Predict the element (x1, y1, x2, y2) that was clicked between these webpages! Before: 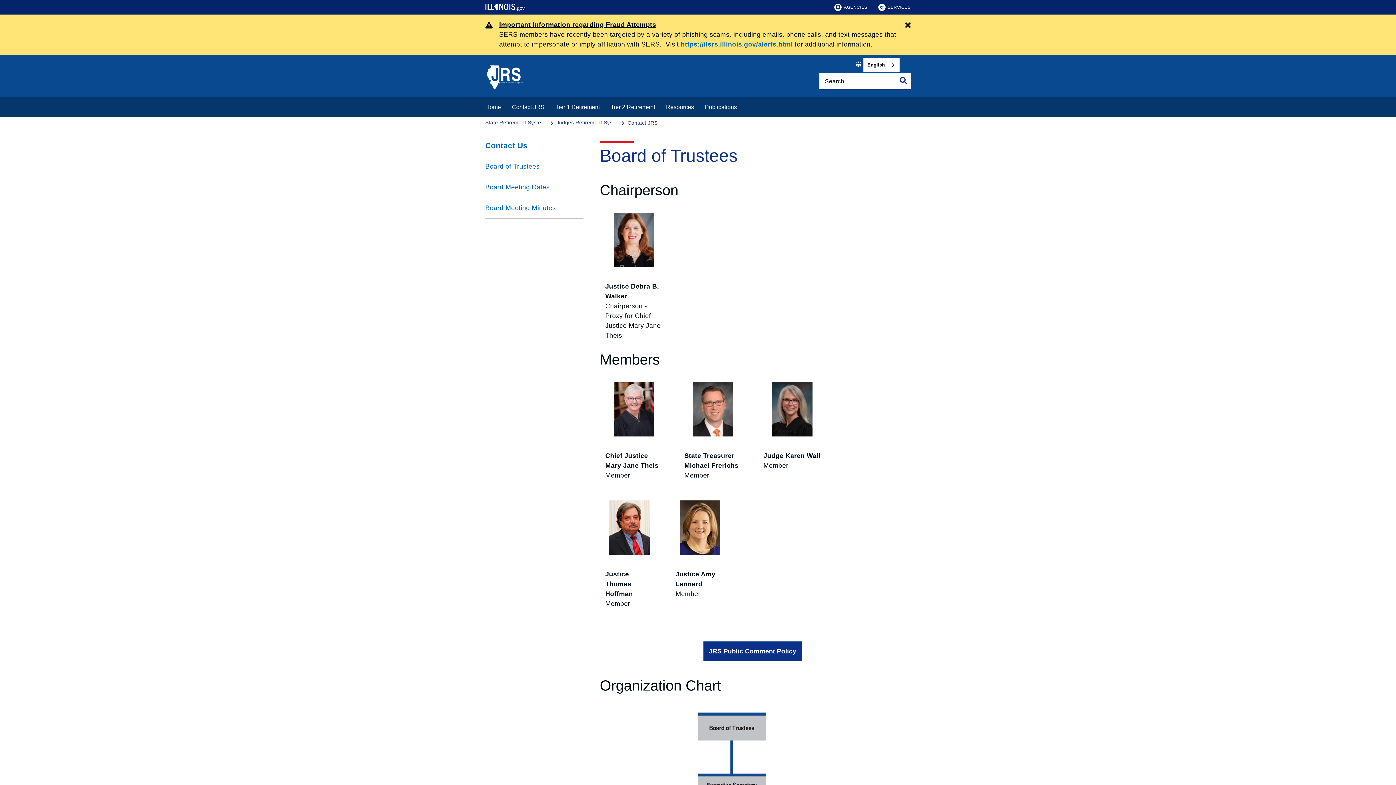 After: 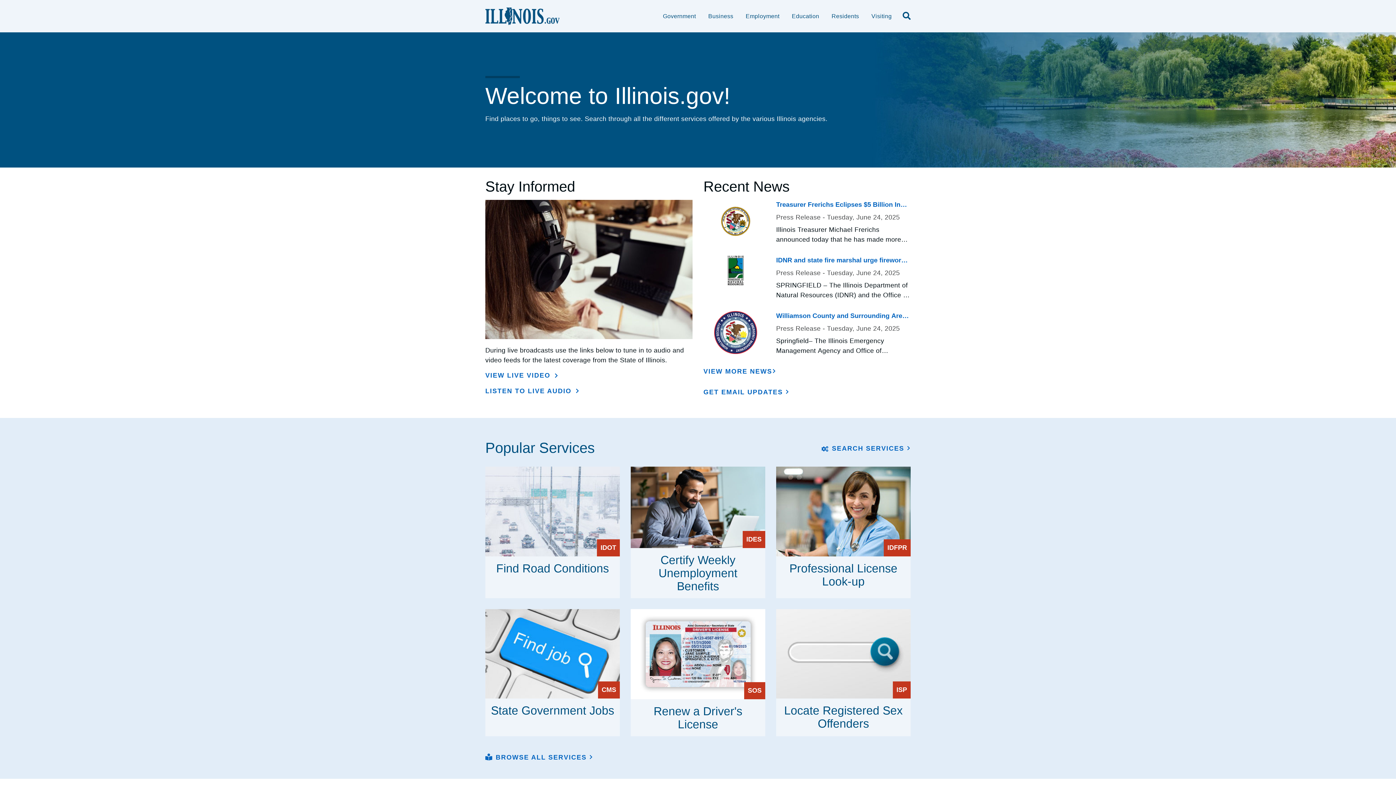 Action: bbox: (485, 3, 524, 10)